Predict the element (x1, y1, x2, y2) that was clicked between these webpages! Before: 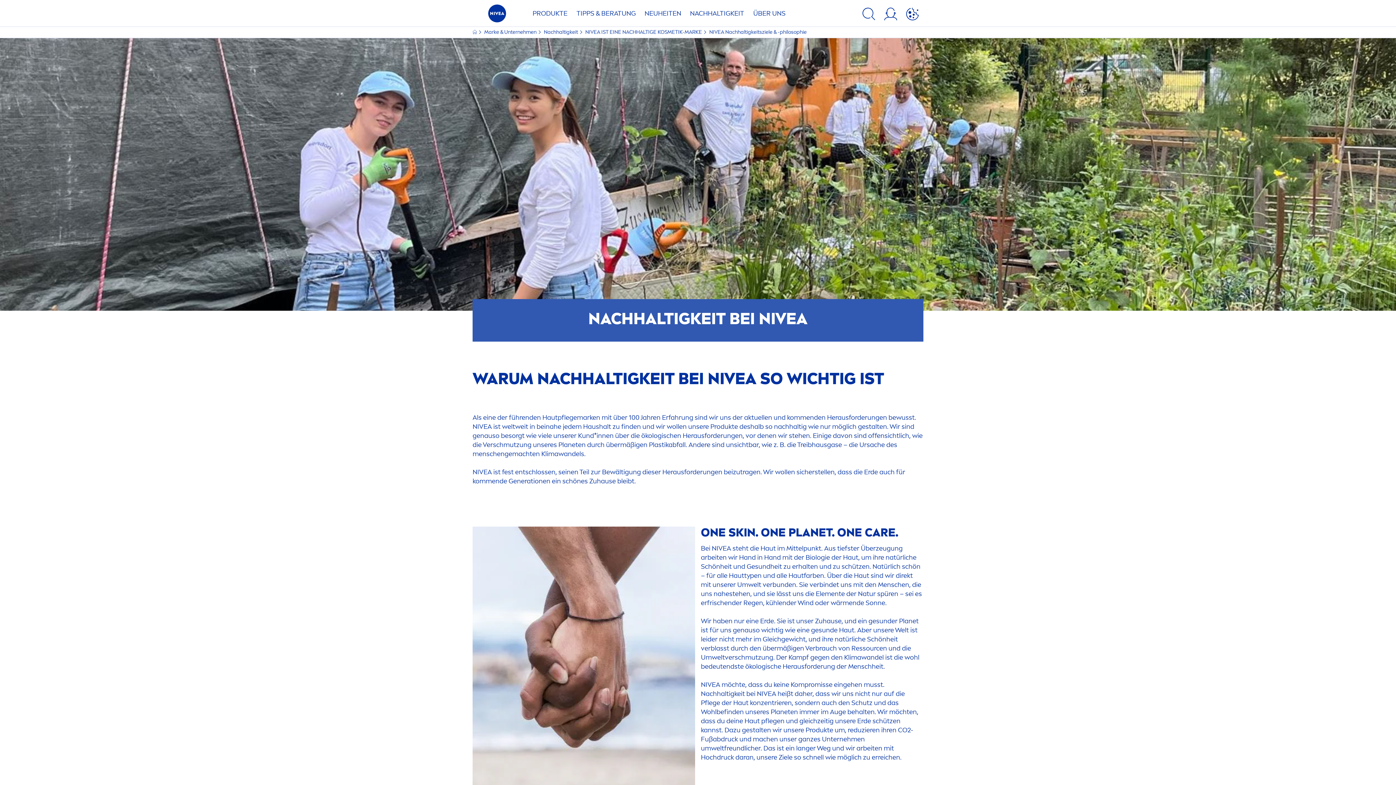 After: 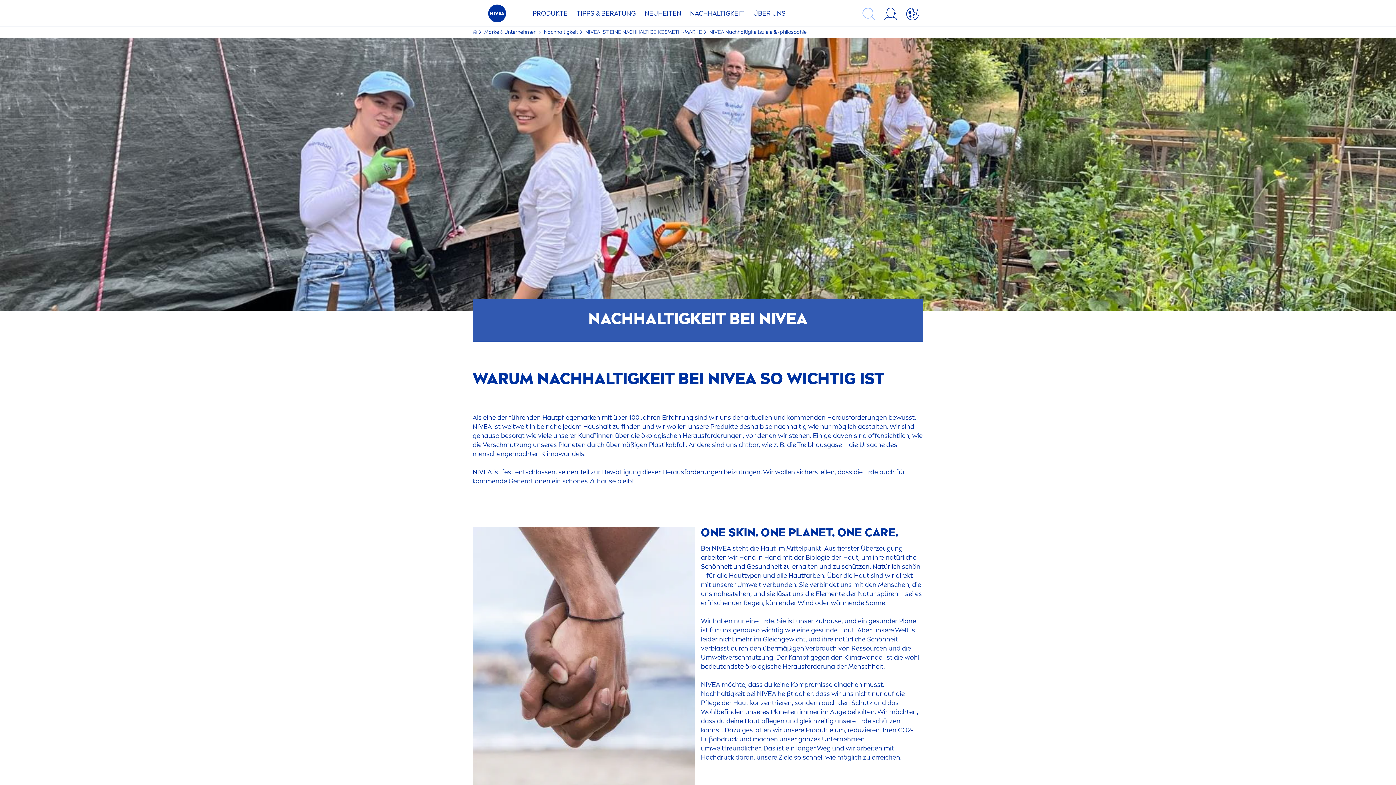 Action: bbox: (858, 7, 880, 22)